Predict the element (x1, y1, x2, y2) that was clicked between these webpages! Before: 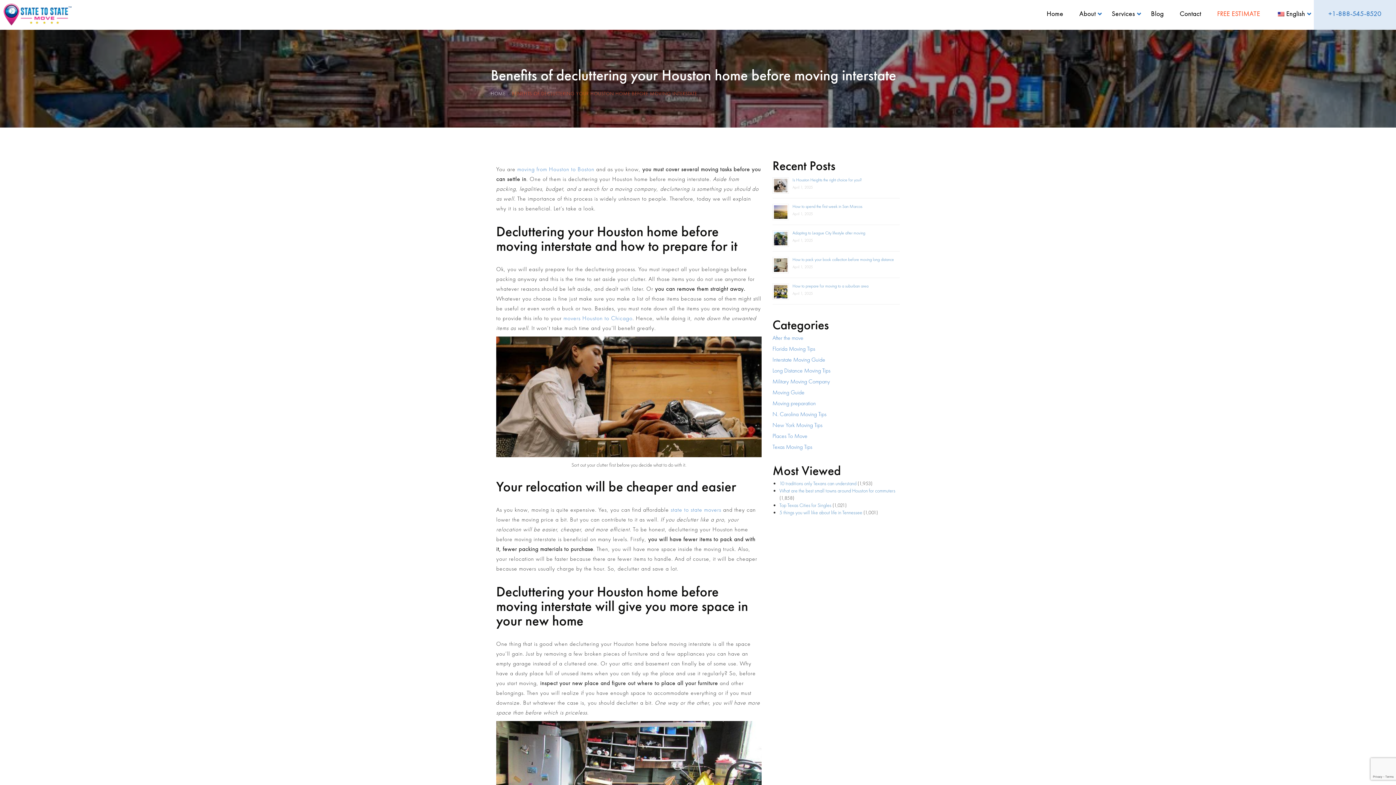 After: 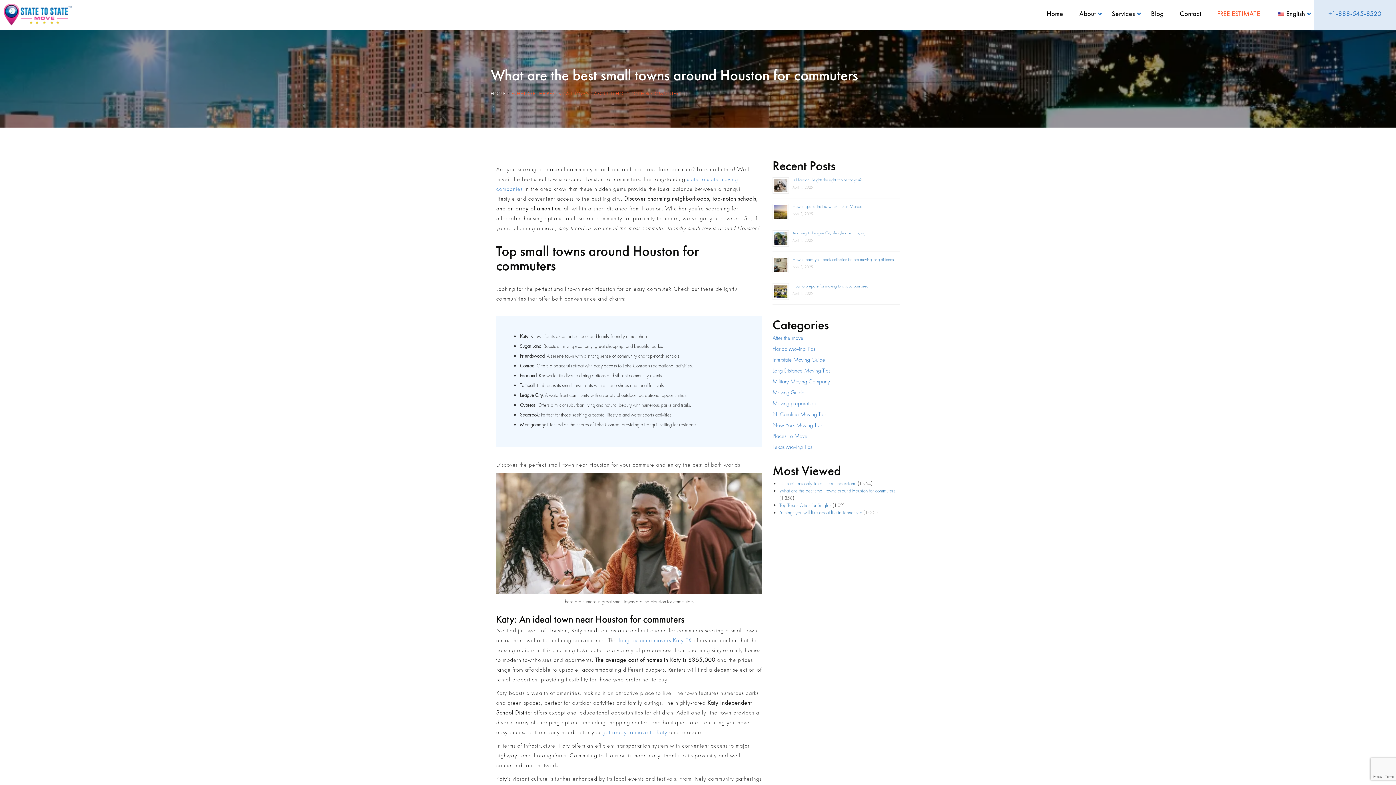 Action: bbox: (779, 487, 895, 494) label: What are the best small towns around Houston for commuters